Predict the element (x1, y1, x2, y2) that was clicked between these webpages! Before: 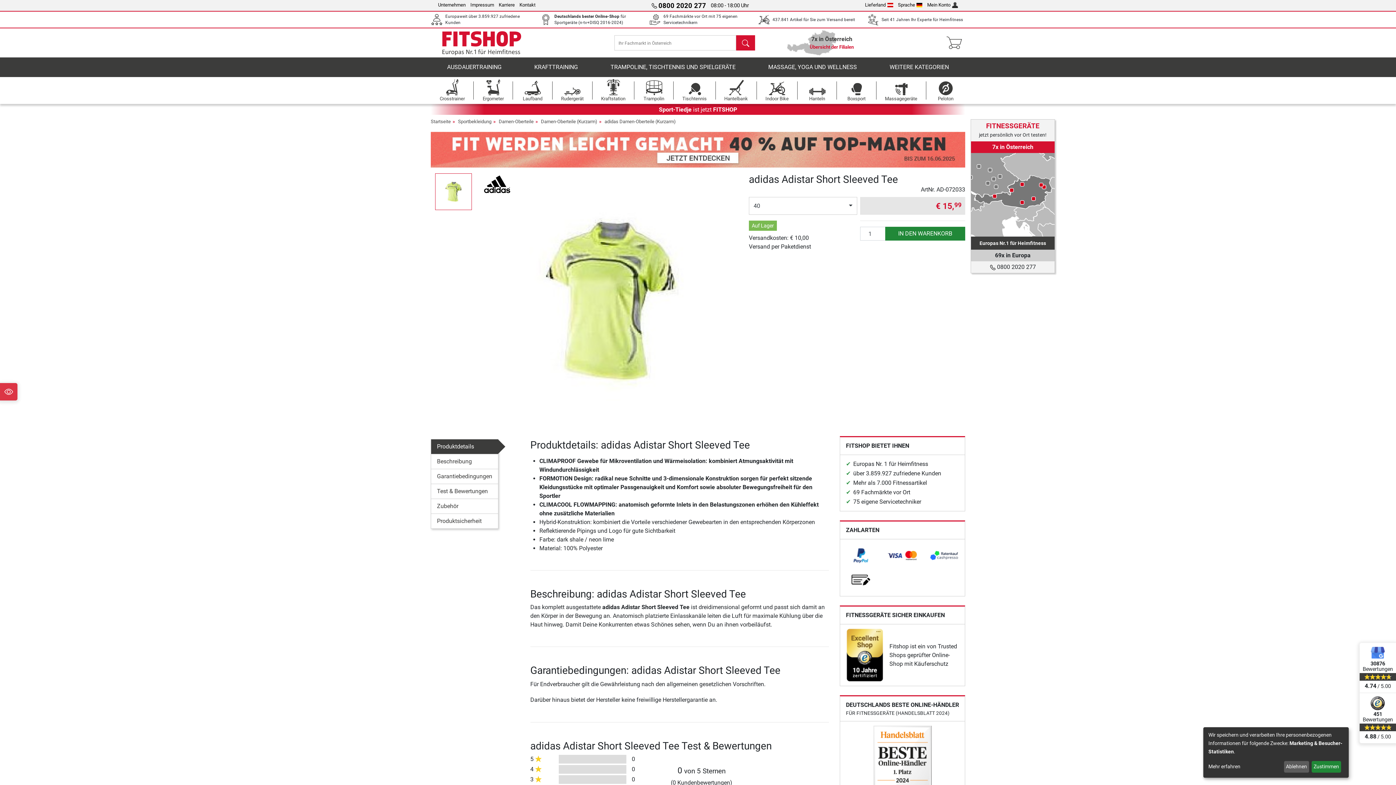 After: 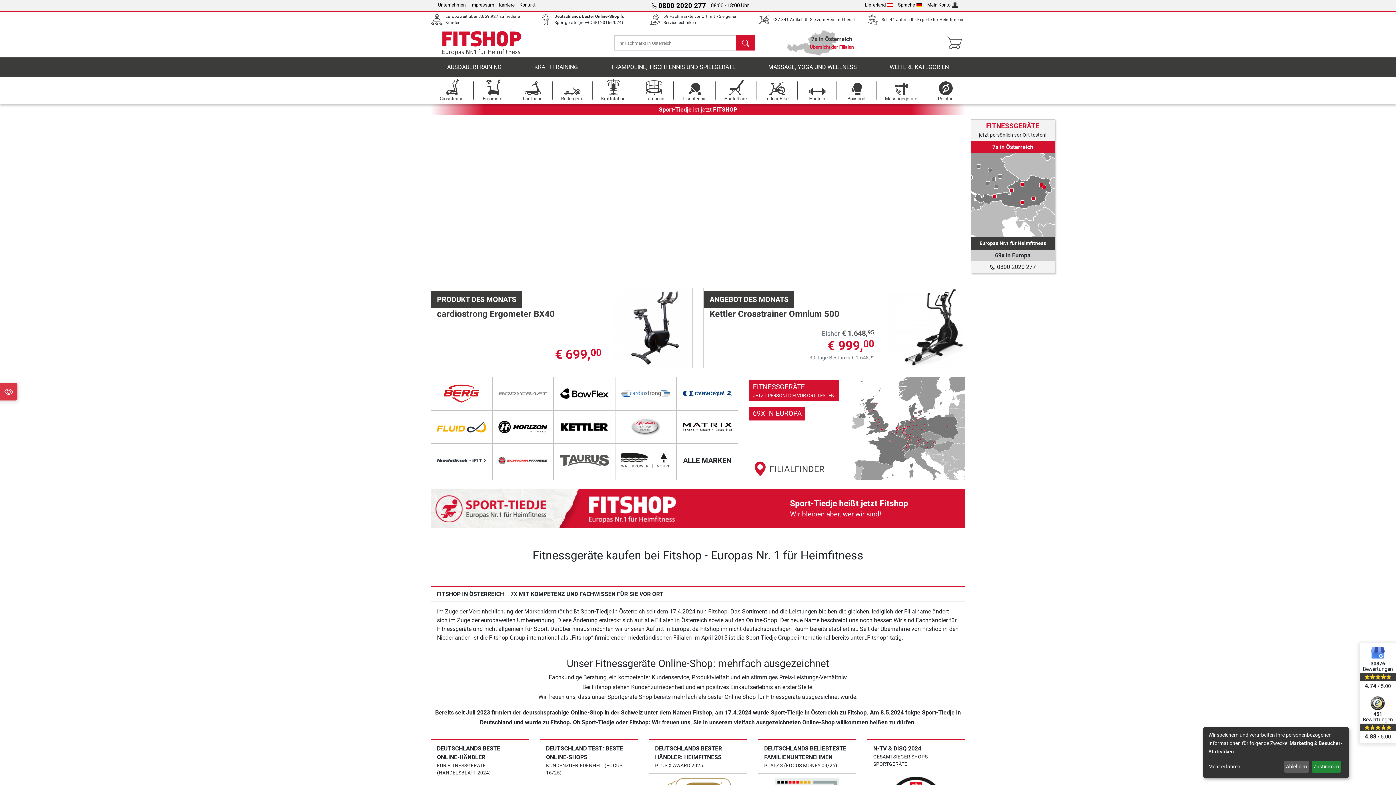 Action: bbox: (430, 115, 450, 127) label: Startseite